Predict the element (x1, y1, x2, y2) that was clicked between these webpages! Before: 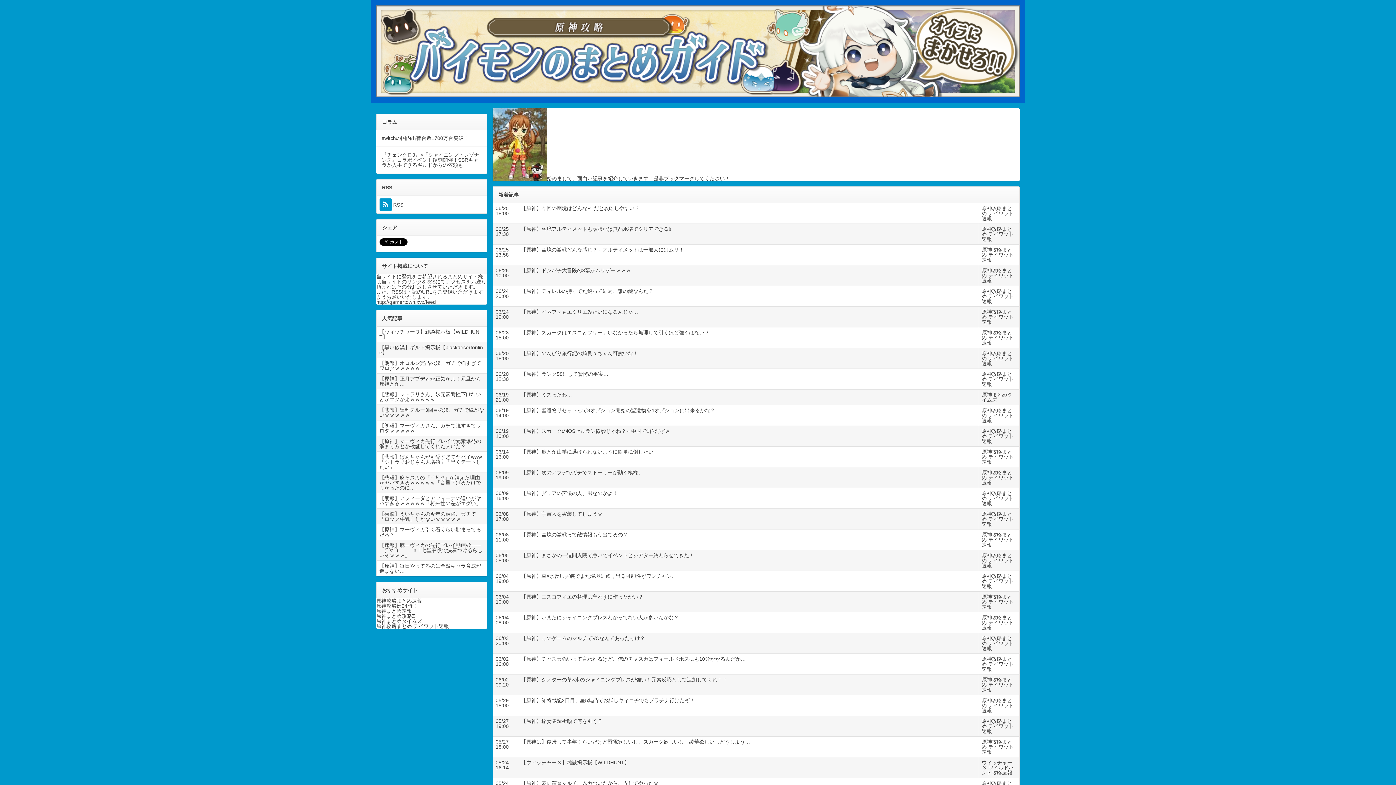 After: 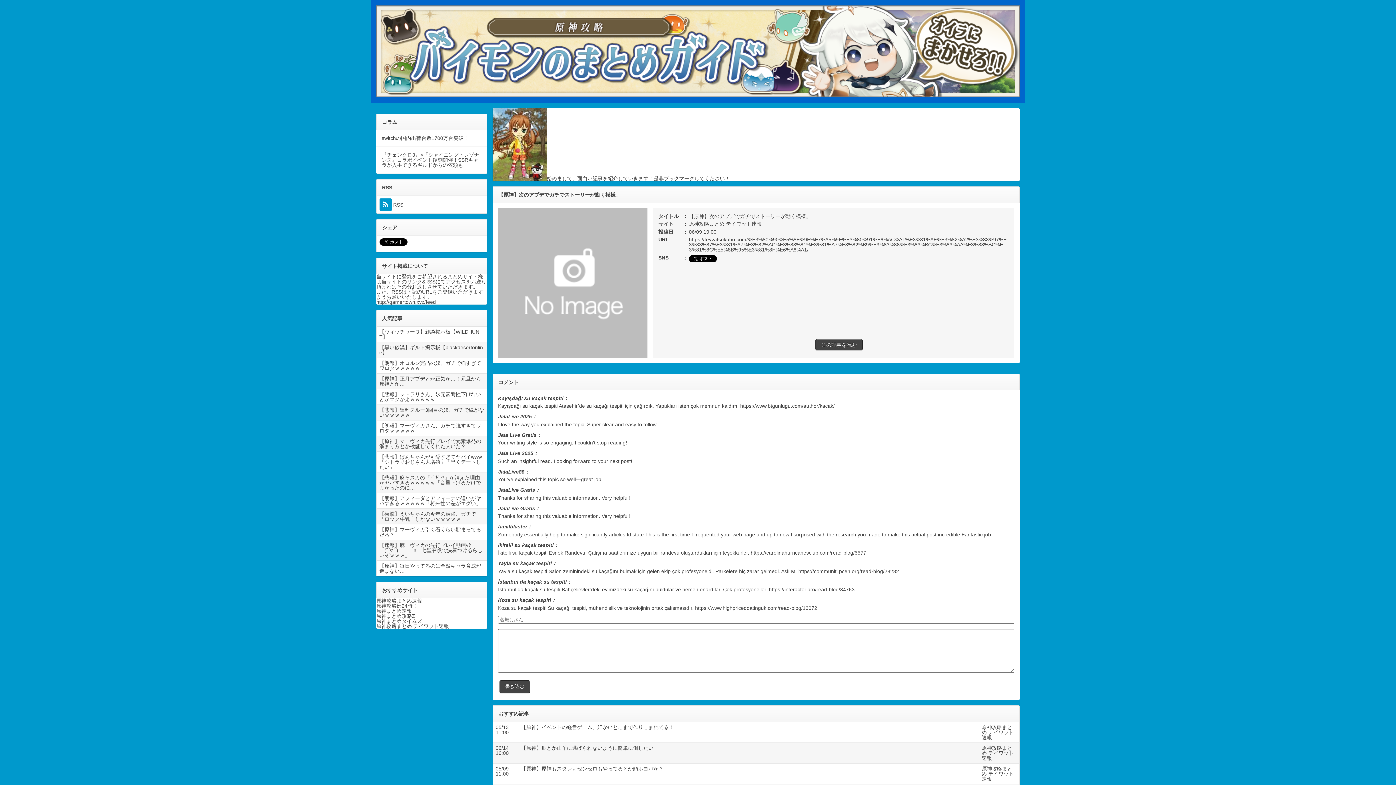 Action: label: 【原神】次のアプデでガチでストーリーが動く模様。 bbox: (518, 467, 978, 487)